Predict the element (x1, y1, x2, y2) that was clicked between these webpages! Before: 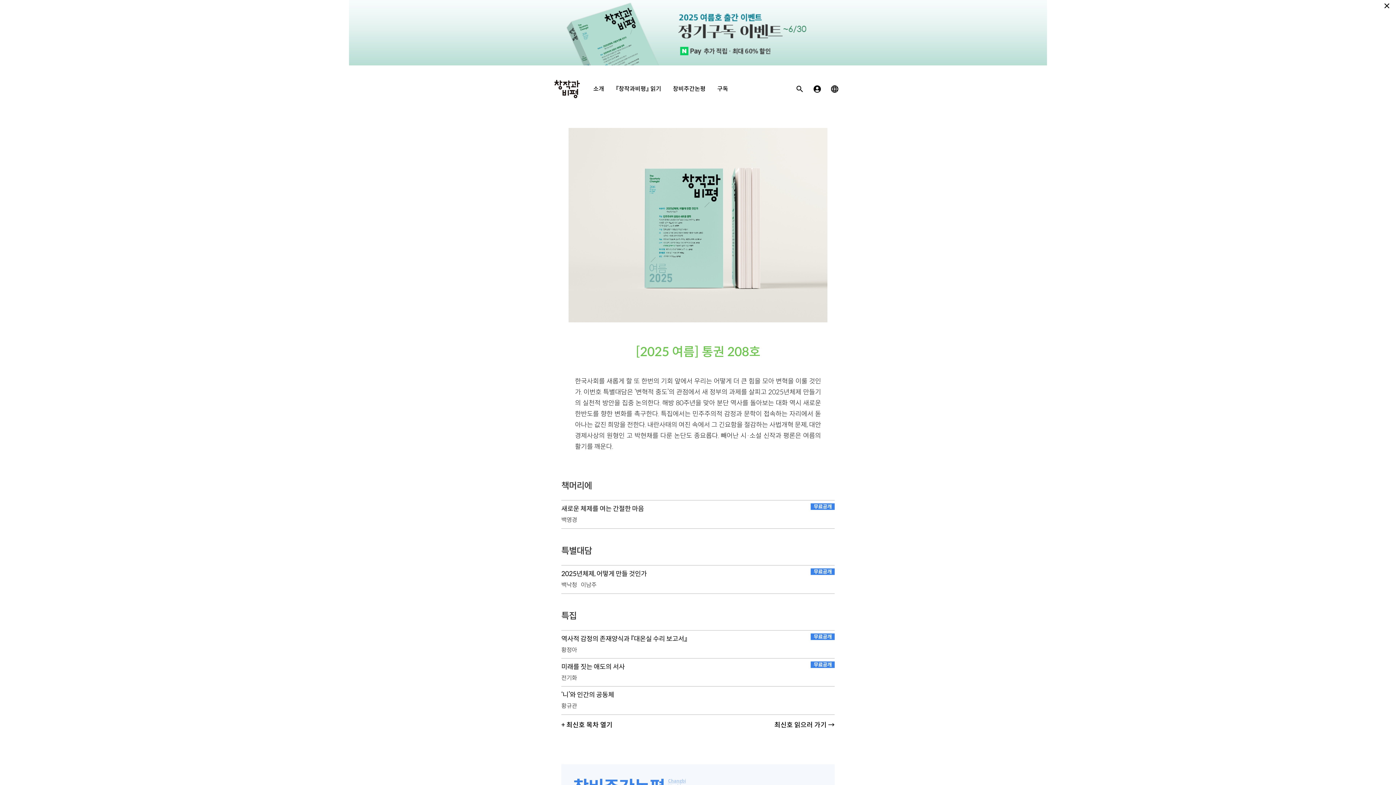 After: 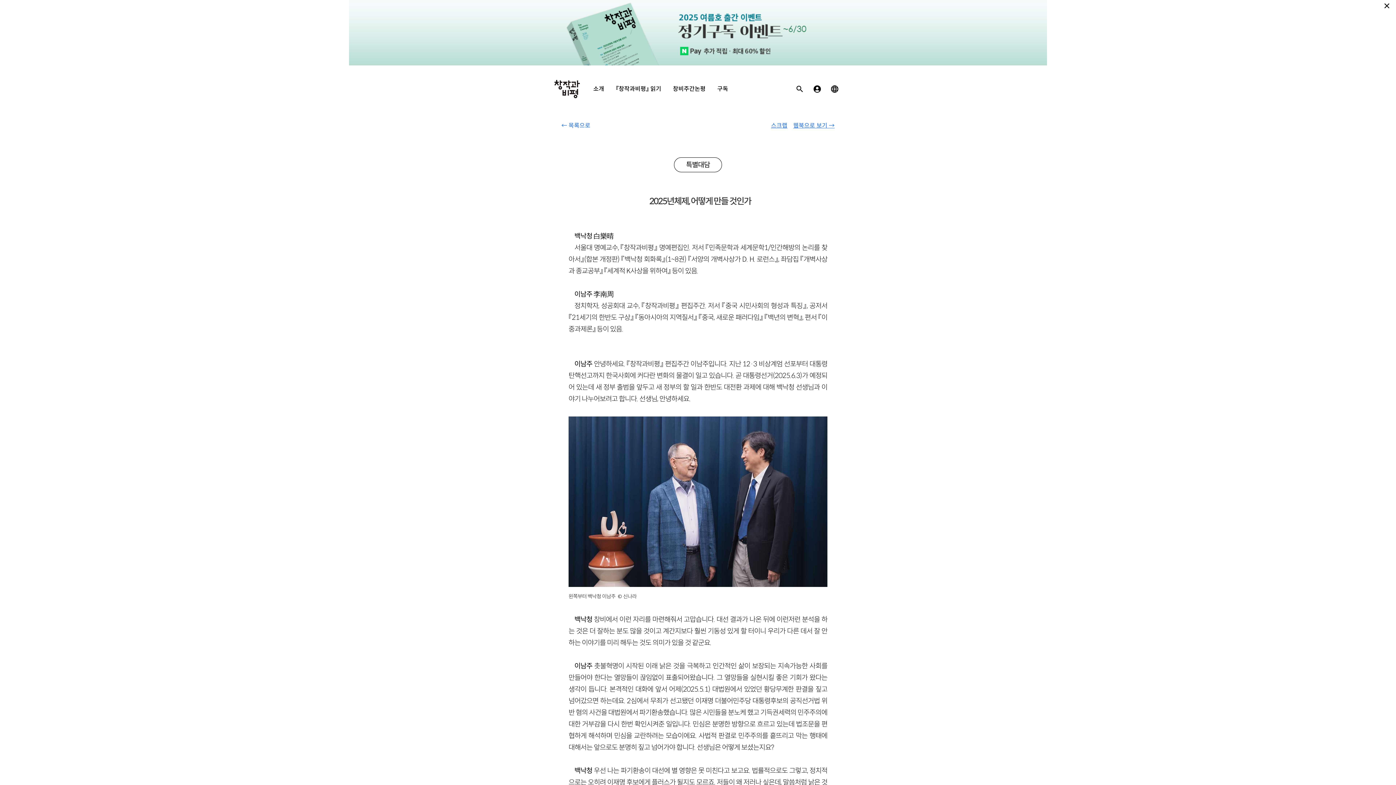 Action: bbox: (561, 562, 834, 579) label: 2025년체제, 어떻게 만들 것인가